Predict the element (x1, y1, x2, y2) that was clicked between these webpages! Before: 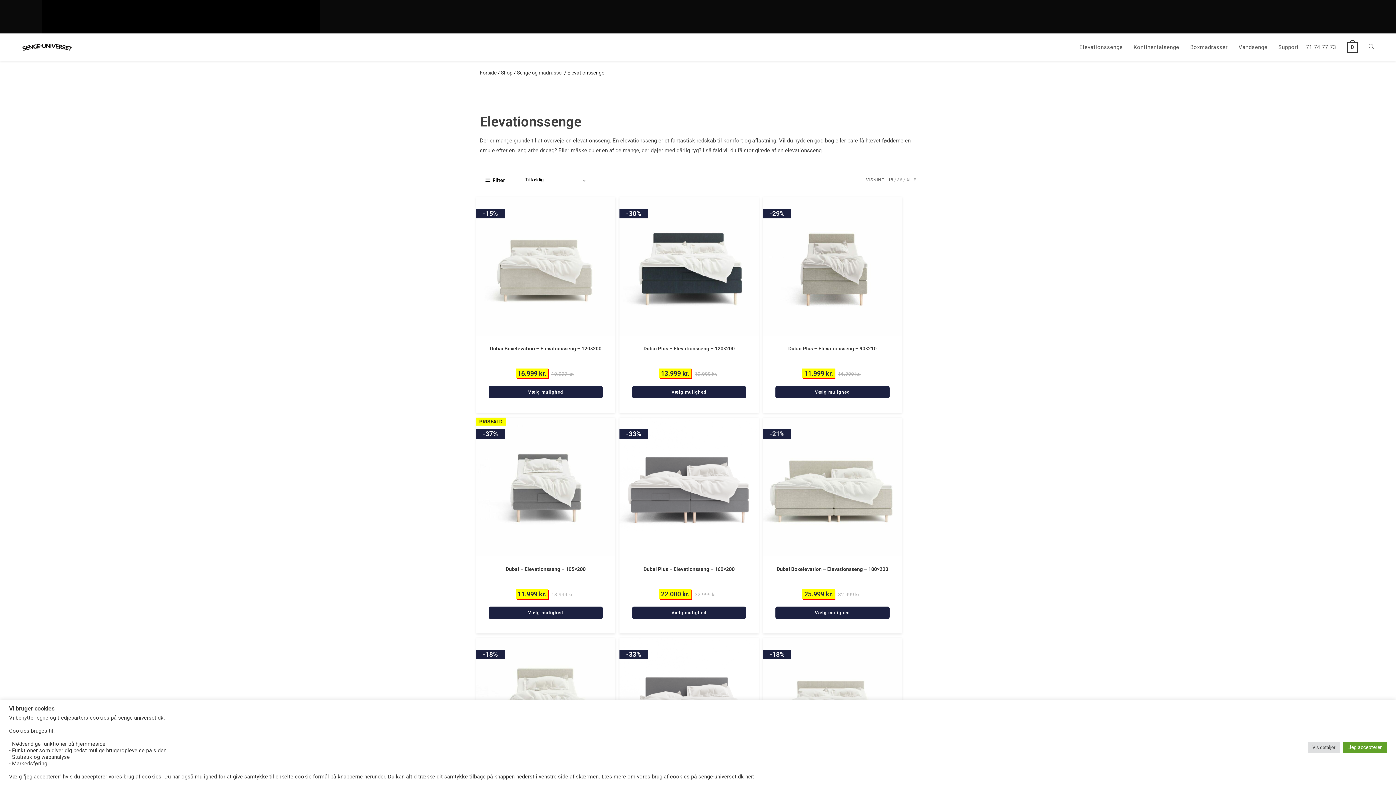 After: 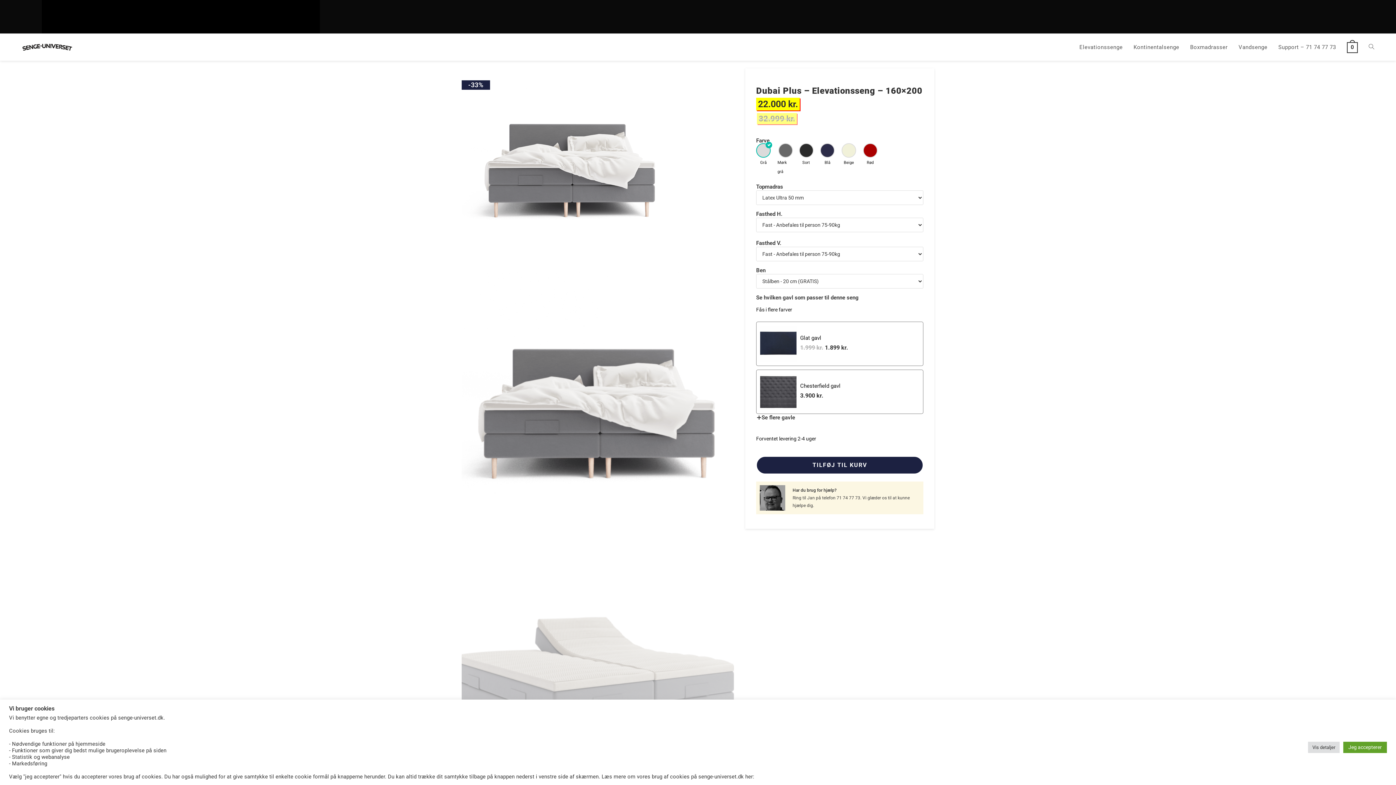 Action: label: Add to cart: “Dubai Plus - Elevationsseng - 160x200” bbox: (632, 606, 746, 619)